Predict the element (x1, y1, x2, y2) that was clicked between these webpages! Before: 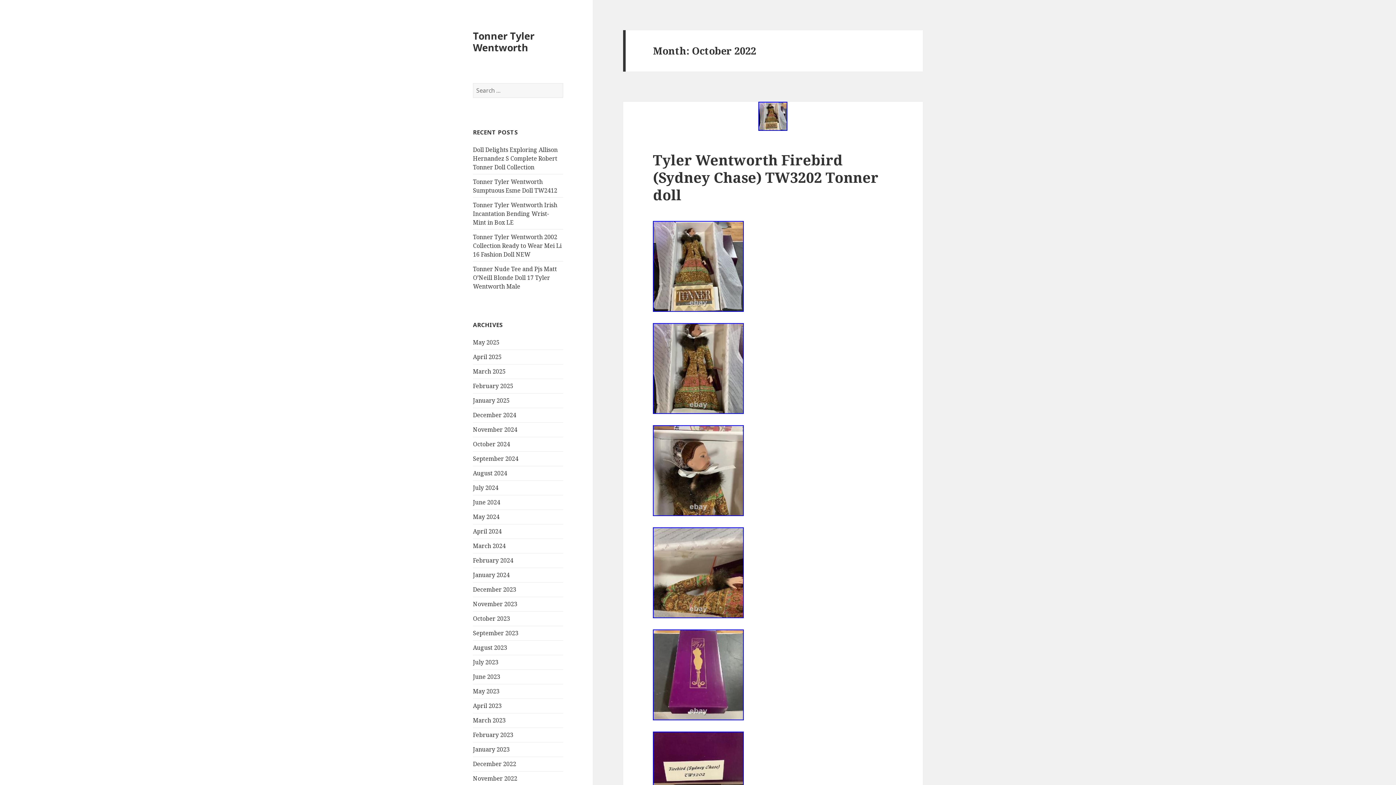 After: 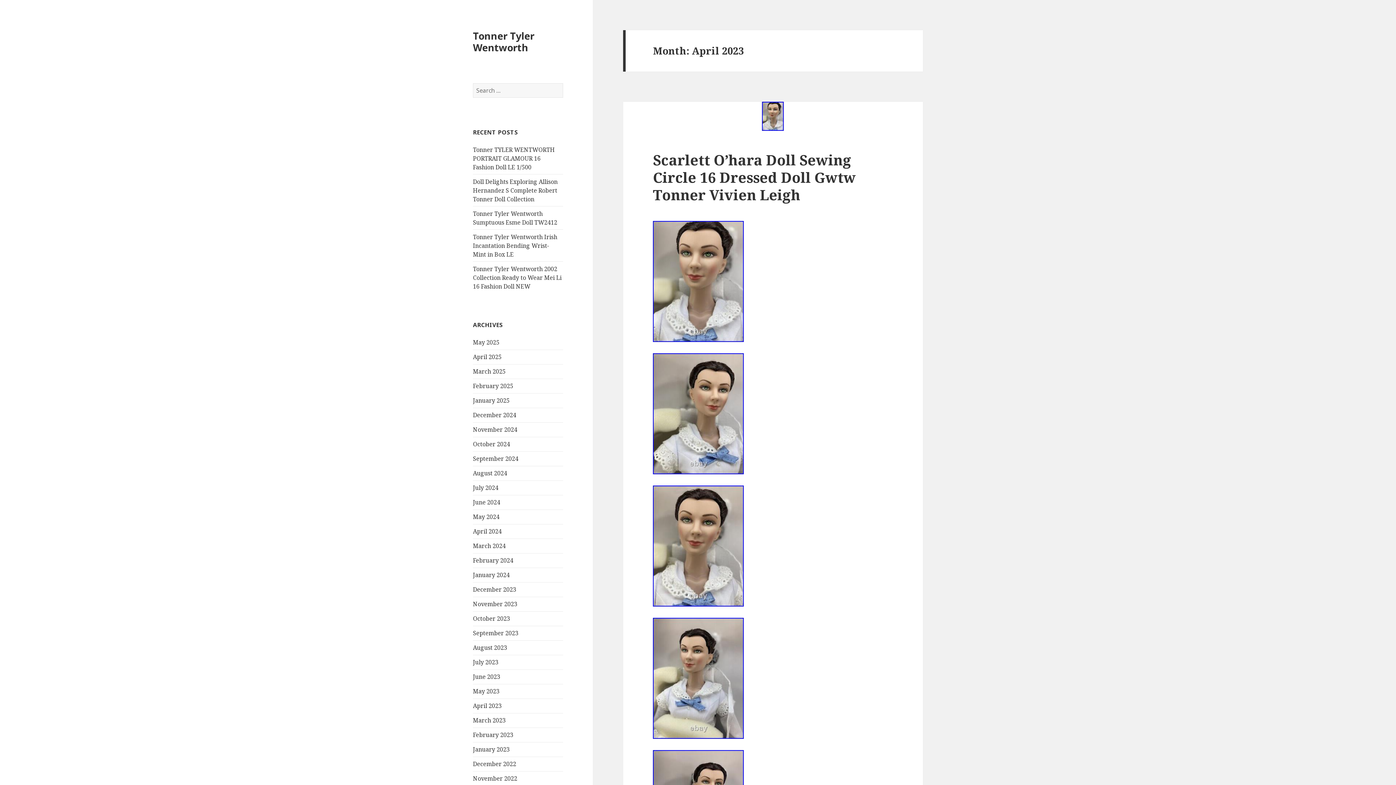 Action: label: April 2023 bbox: (473, 702, 501, 710)